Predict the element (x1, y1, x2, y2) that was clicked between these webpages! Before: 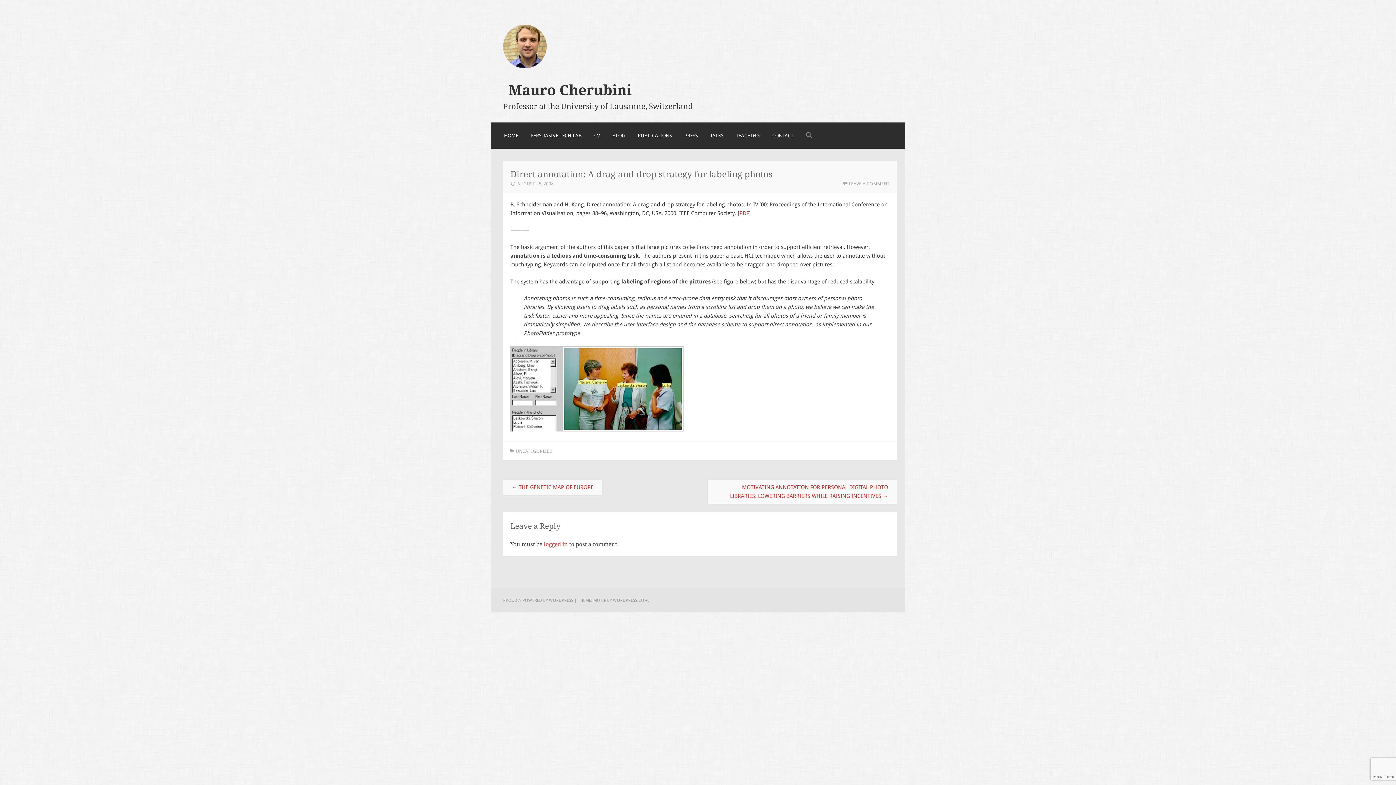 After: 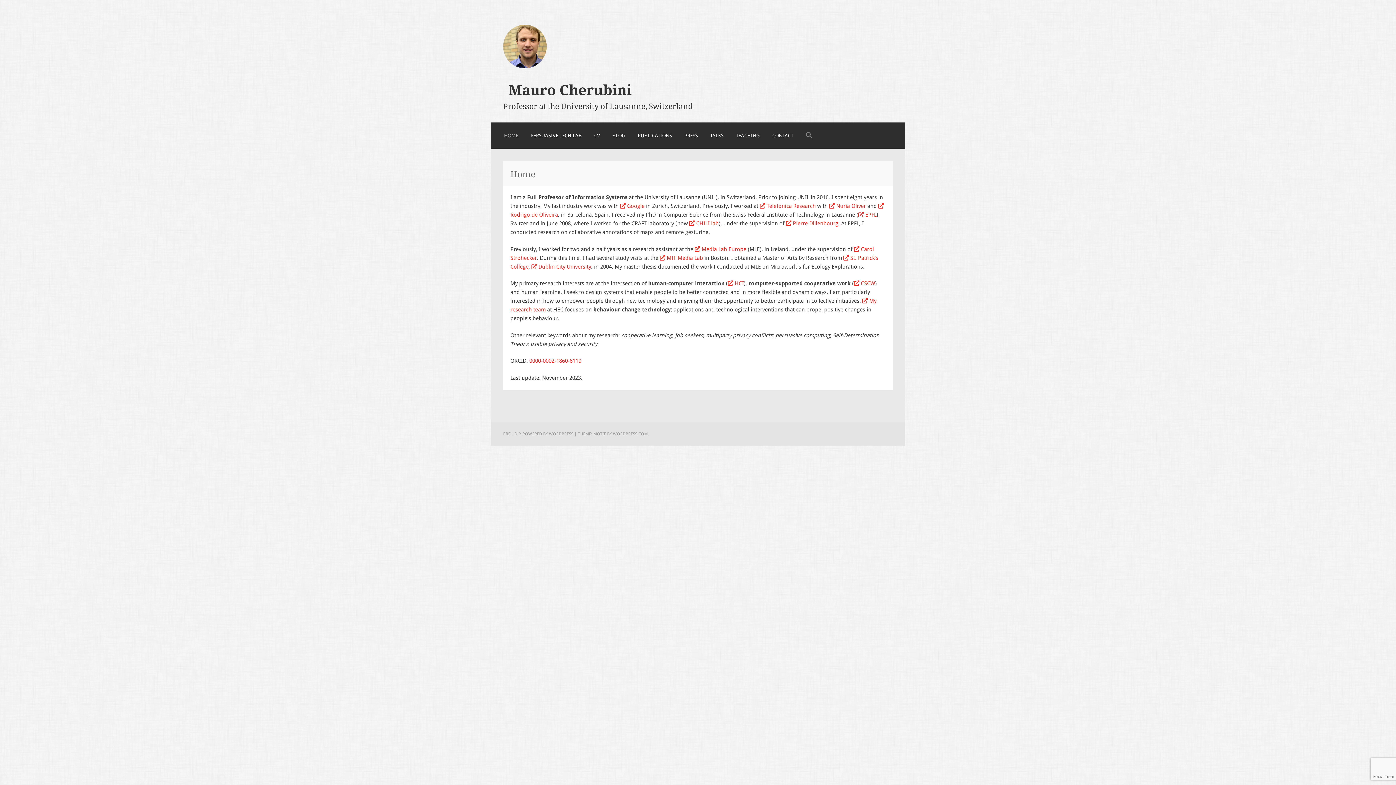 Action: bbox: (508, 81, 632, 98) label: Mauro Cherubini